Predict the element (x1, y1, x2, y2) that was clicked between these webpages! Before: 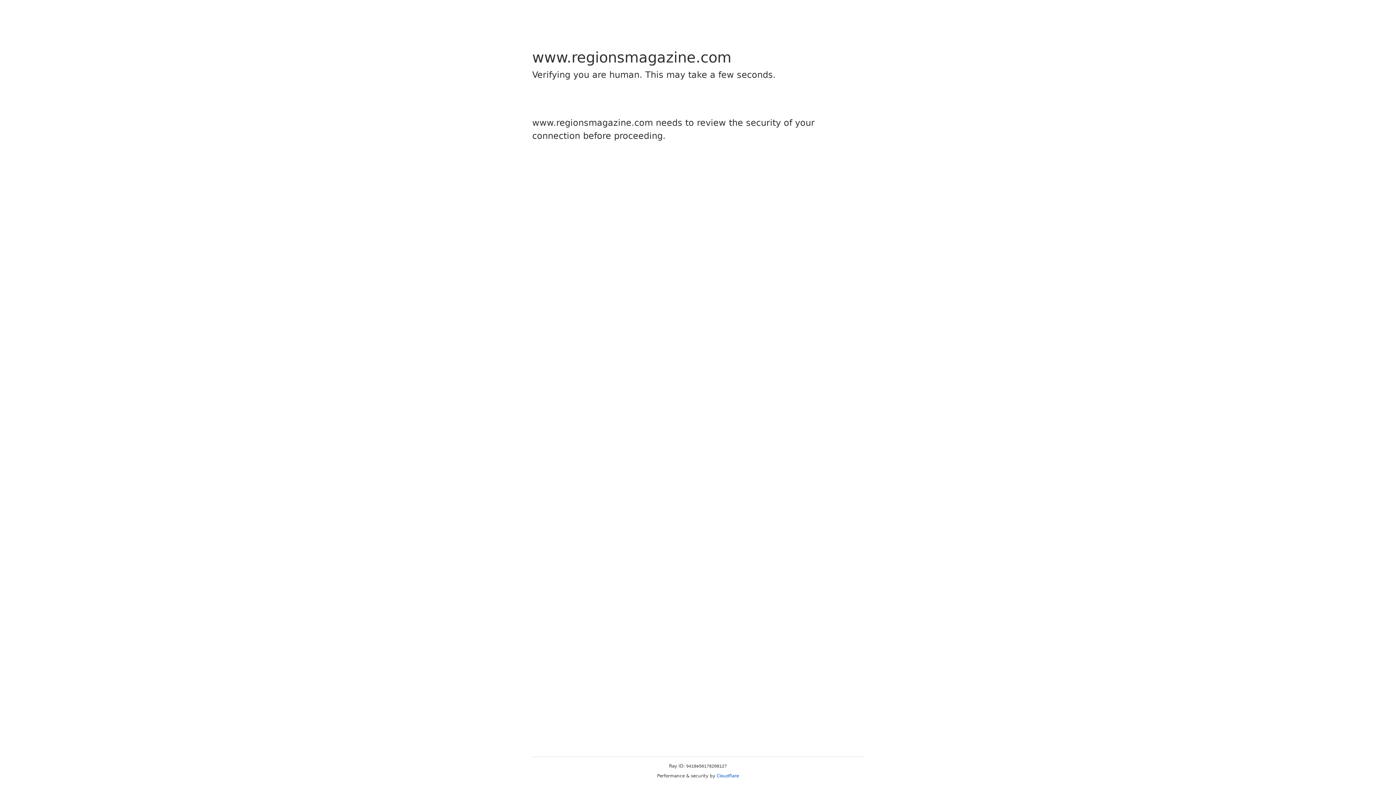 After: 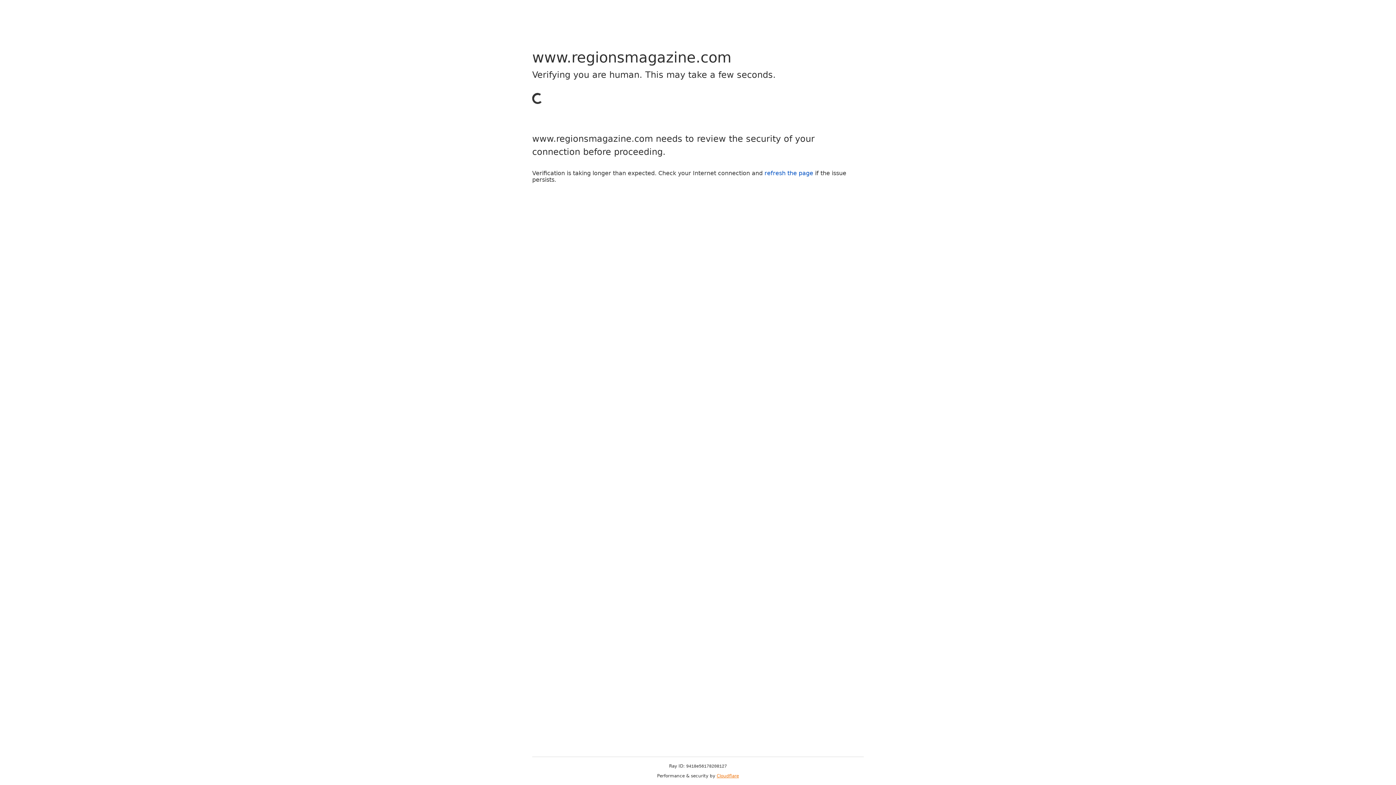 Action: label: Cloudflare bbox: (716, 773, 739, 778)